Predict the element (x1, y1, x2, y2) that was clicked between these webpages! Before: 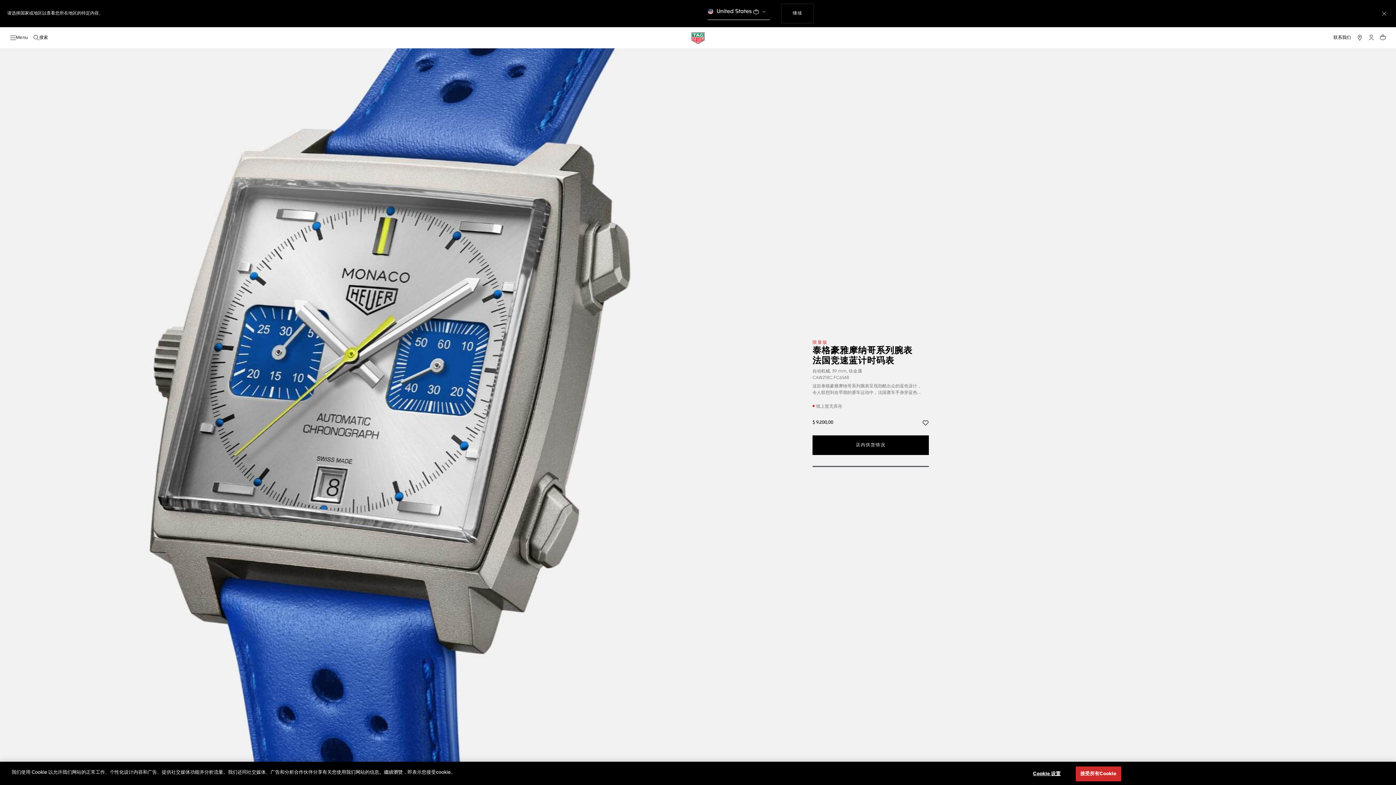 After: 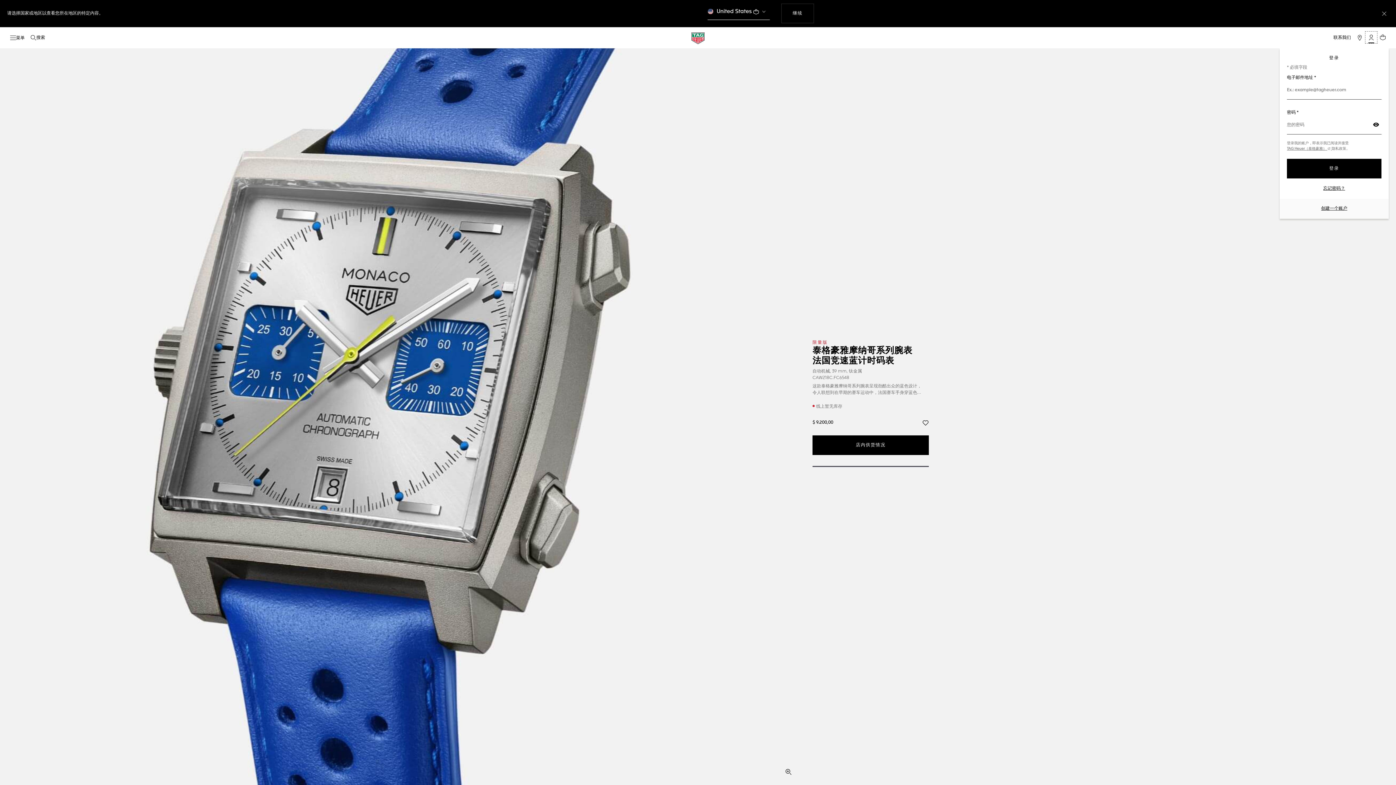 Action: label: My TAG Heuer账户 bbox: (1365, 31, 1377, 43)